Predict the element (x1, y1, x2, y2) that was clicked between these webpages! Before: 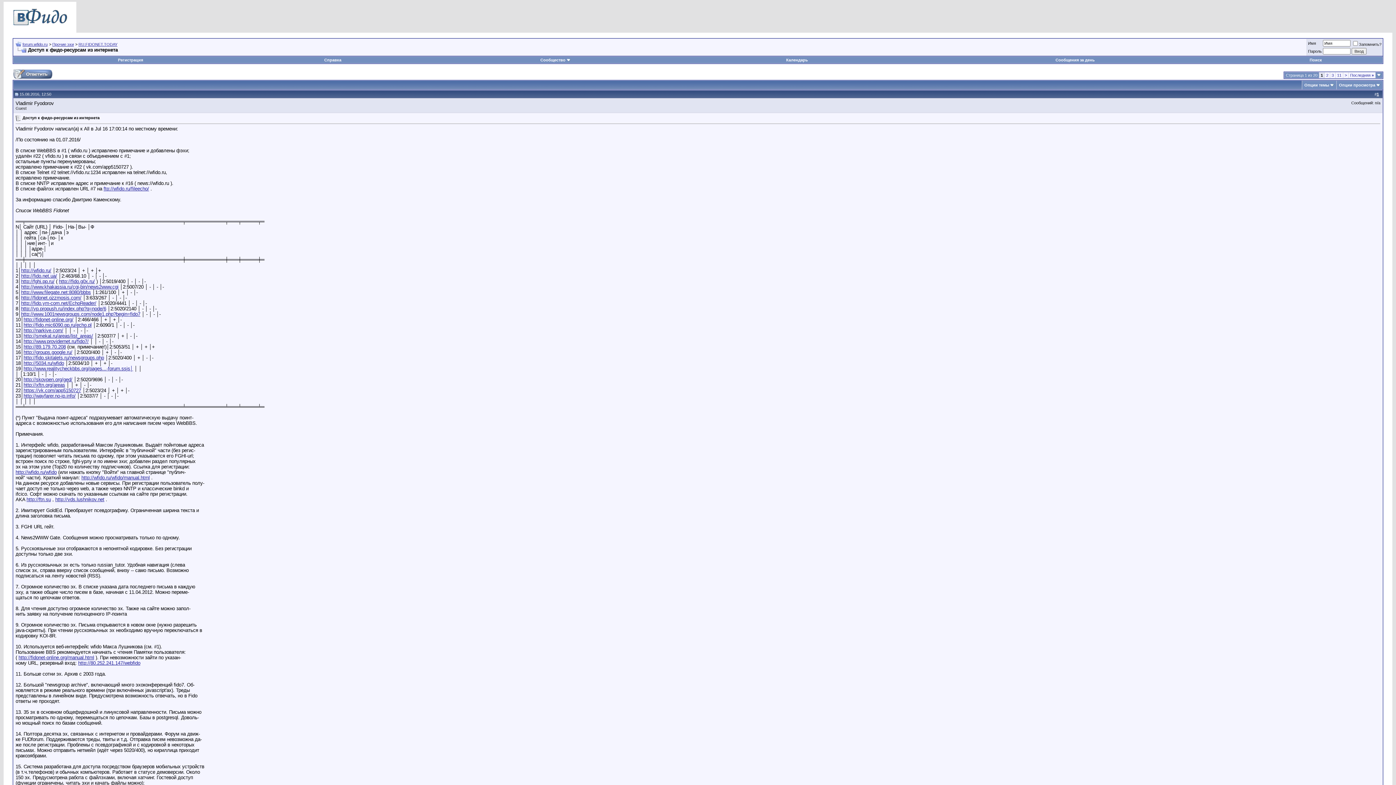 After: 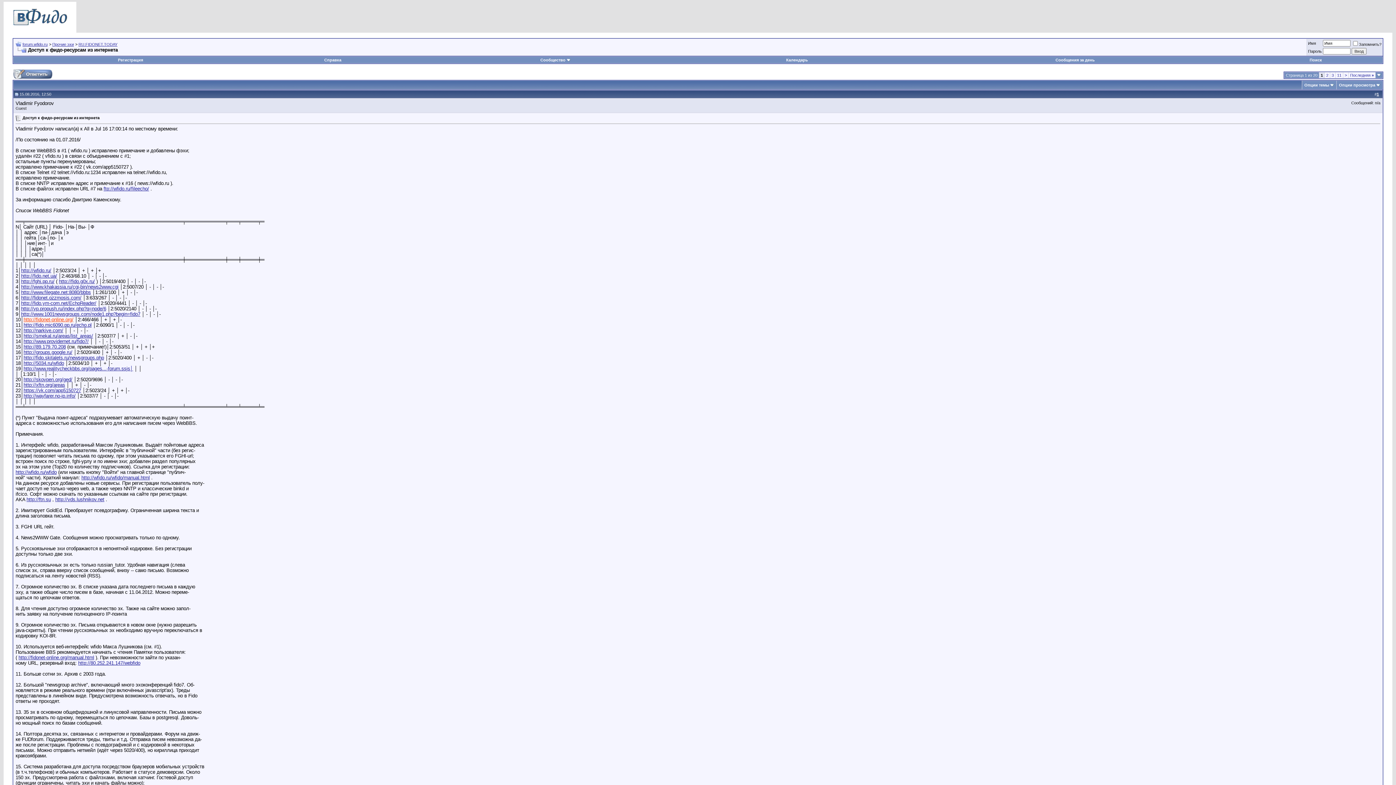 Action: bbox: (23, 317, 73, 322) label: http://fidonet-online.org/